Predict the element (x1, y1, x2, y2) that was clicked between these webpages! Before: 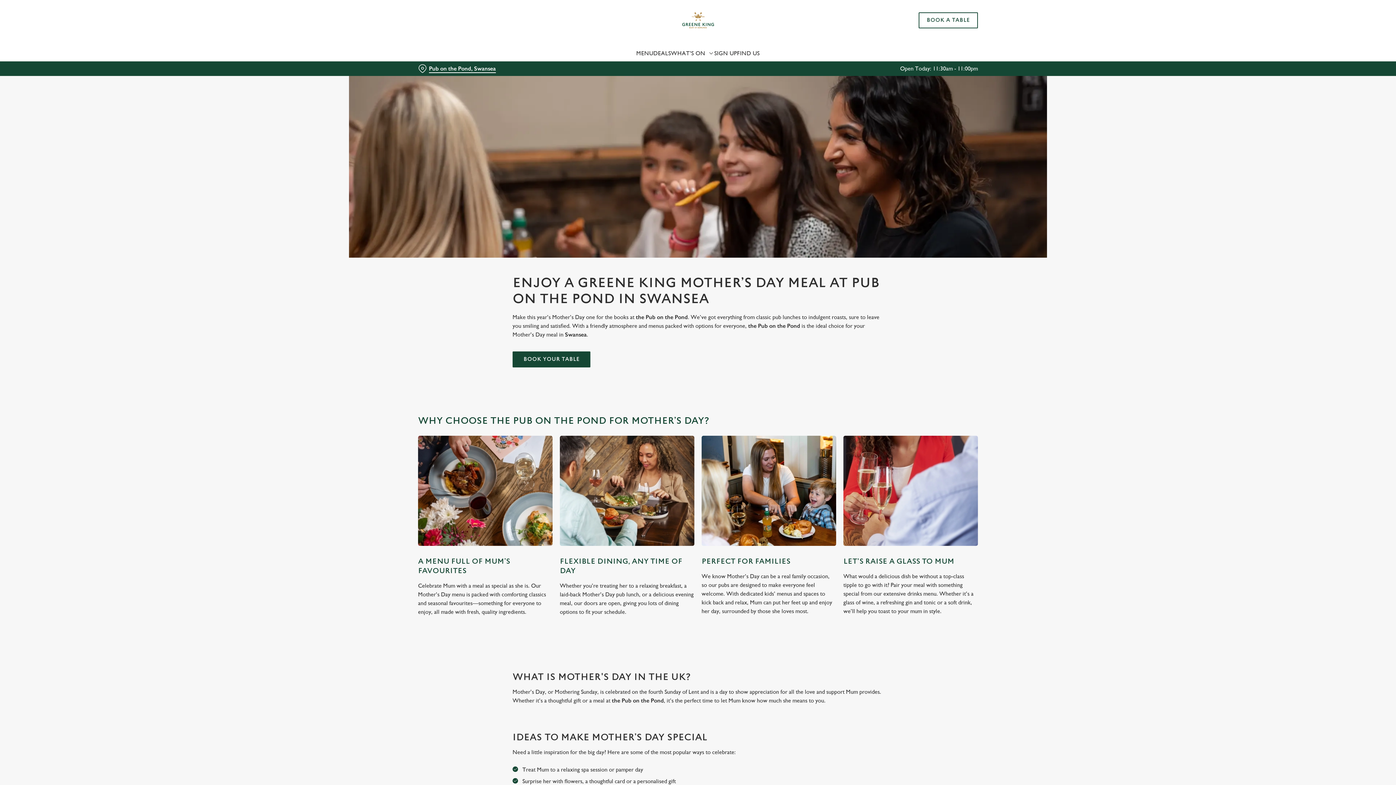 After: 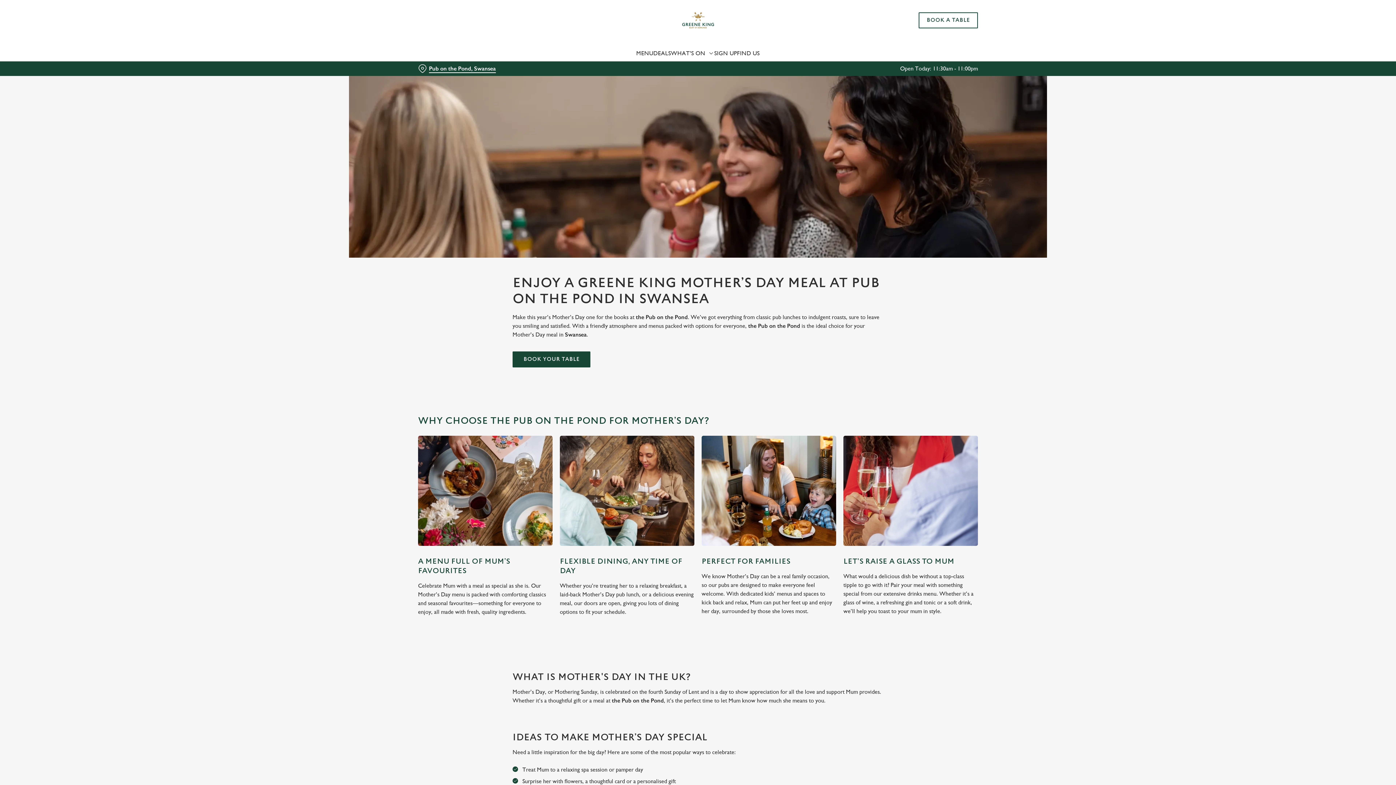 Action: label: Use necessary cookies only bbox: (885, 32, 989, 53)